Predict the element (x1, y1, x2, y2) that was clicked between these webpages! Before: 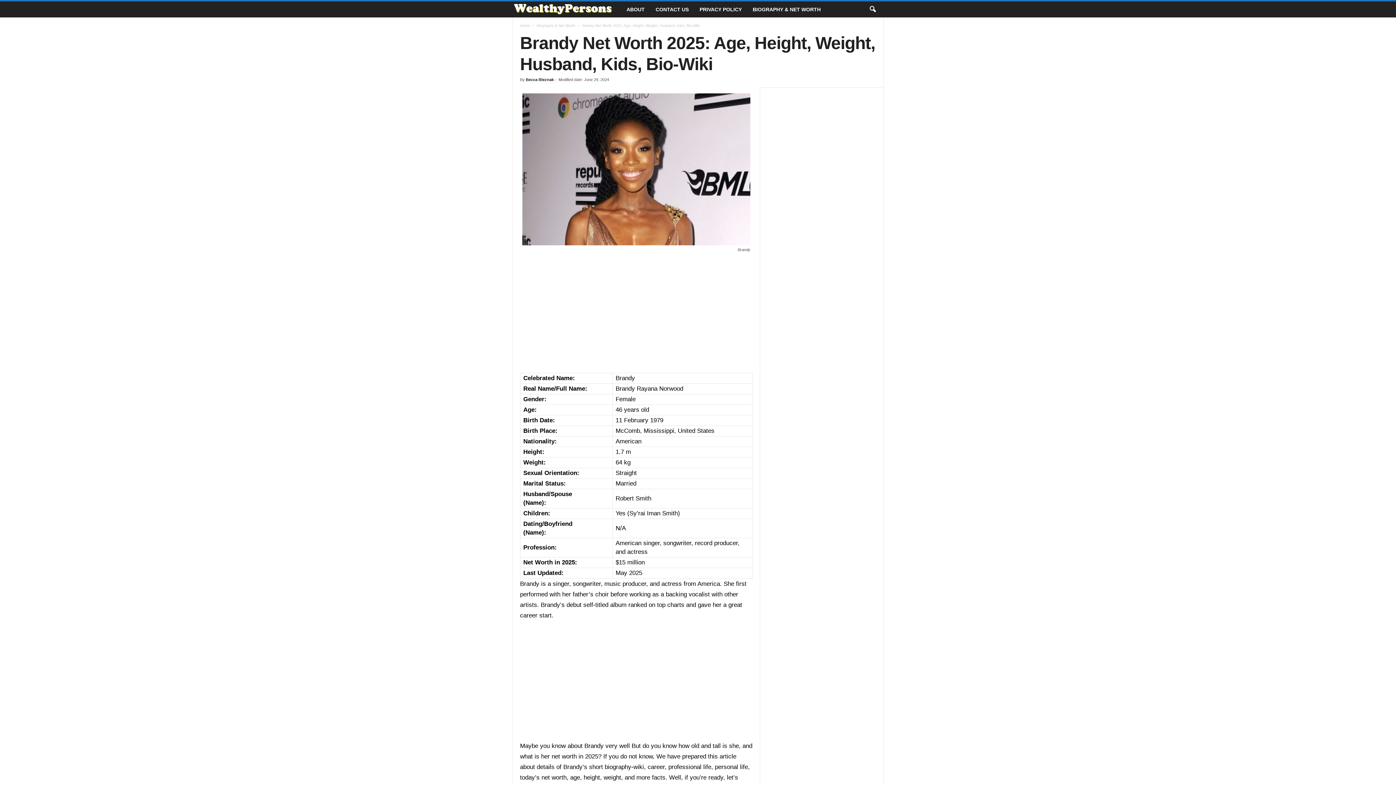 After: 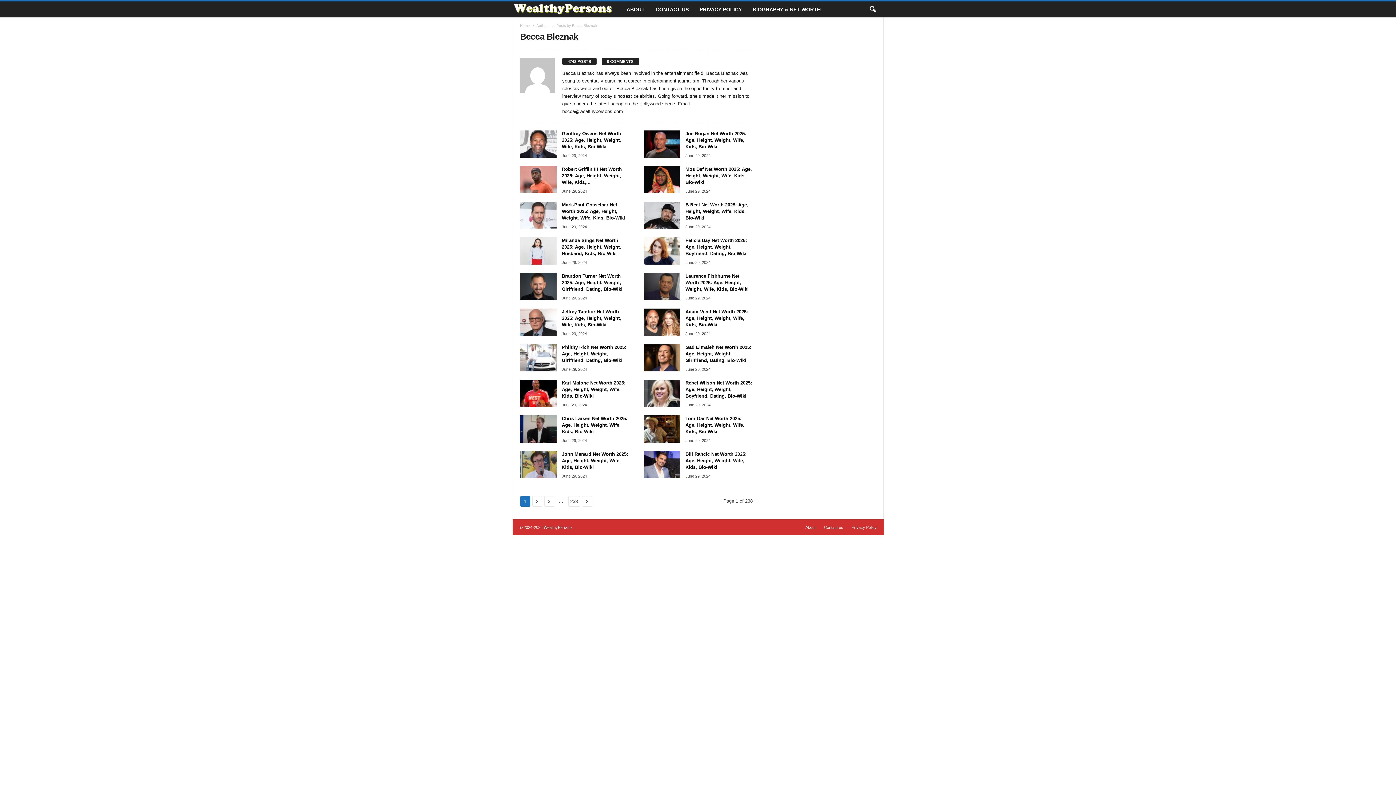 Action: label: Becca Bleznak bbox: (526, 77, 554, 81)